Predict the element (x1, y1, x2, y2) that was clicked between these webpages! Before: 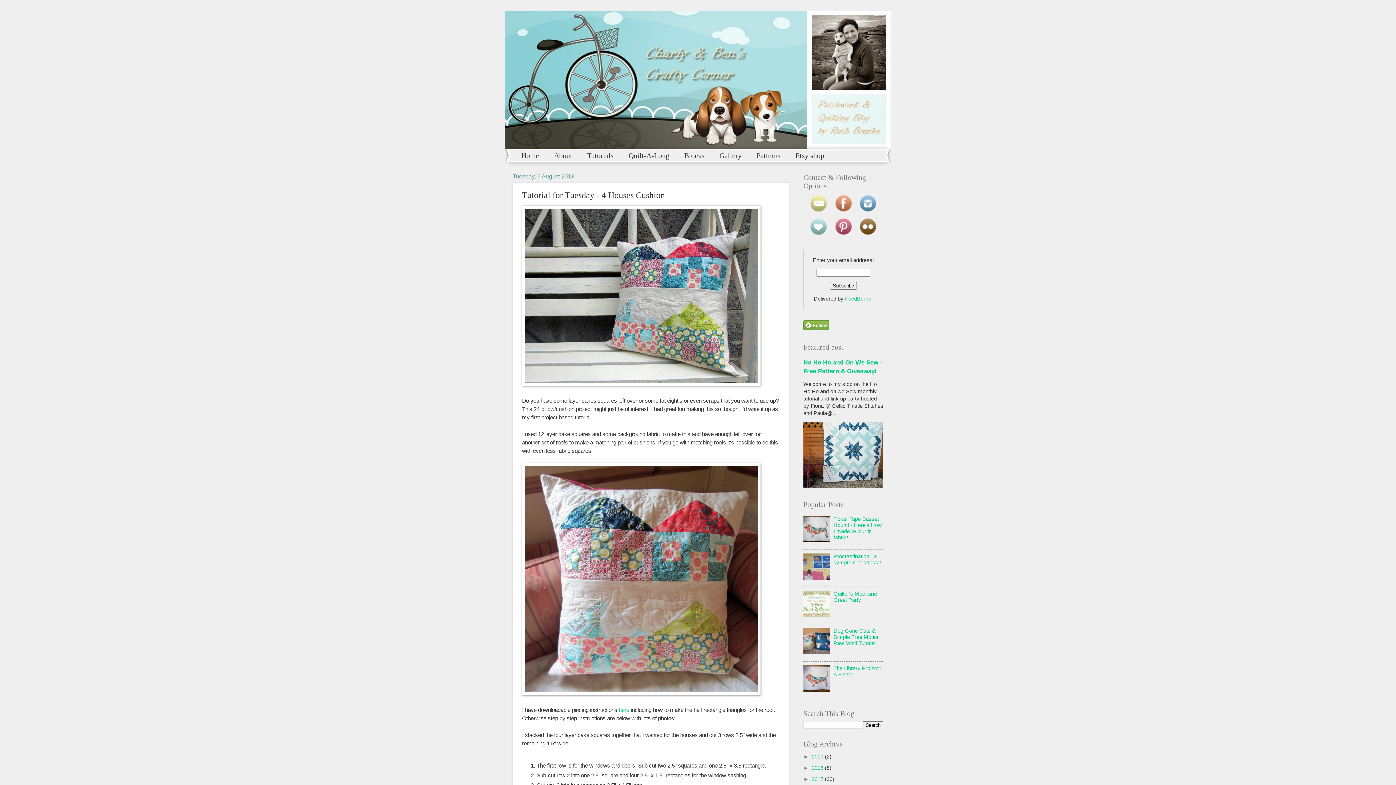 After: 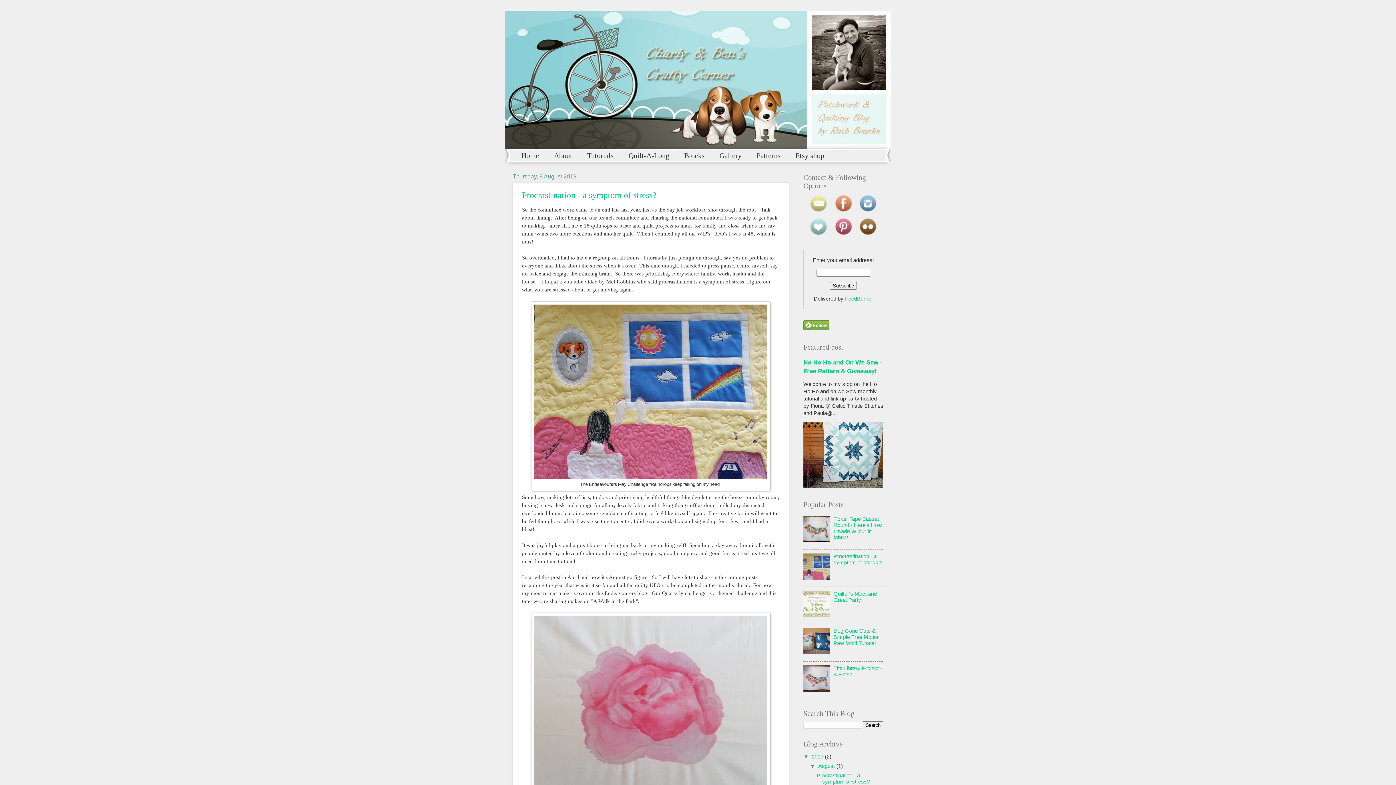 Action: label: 2019 bbox: (812, 754, 823, 760)